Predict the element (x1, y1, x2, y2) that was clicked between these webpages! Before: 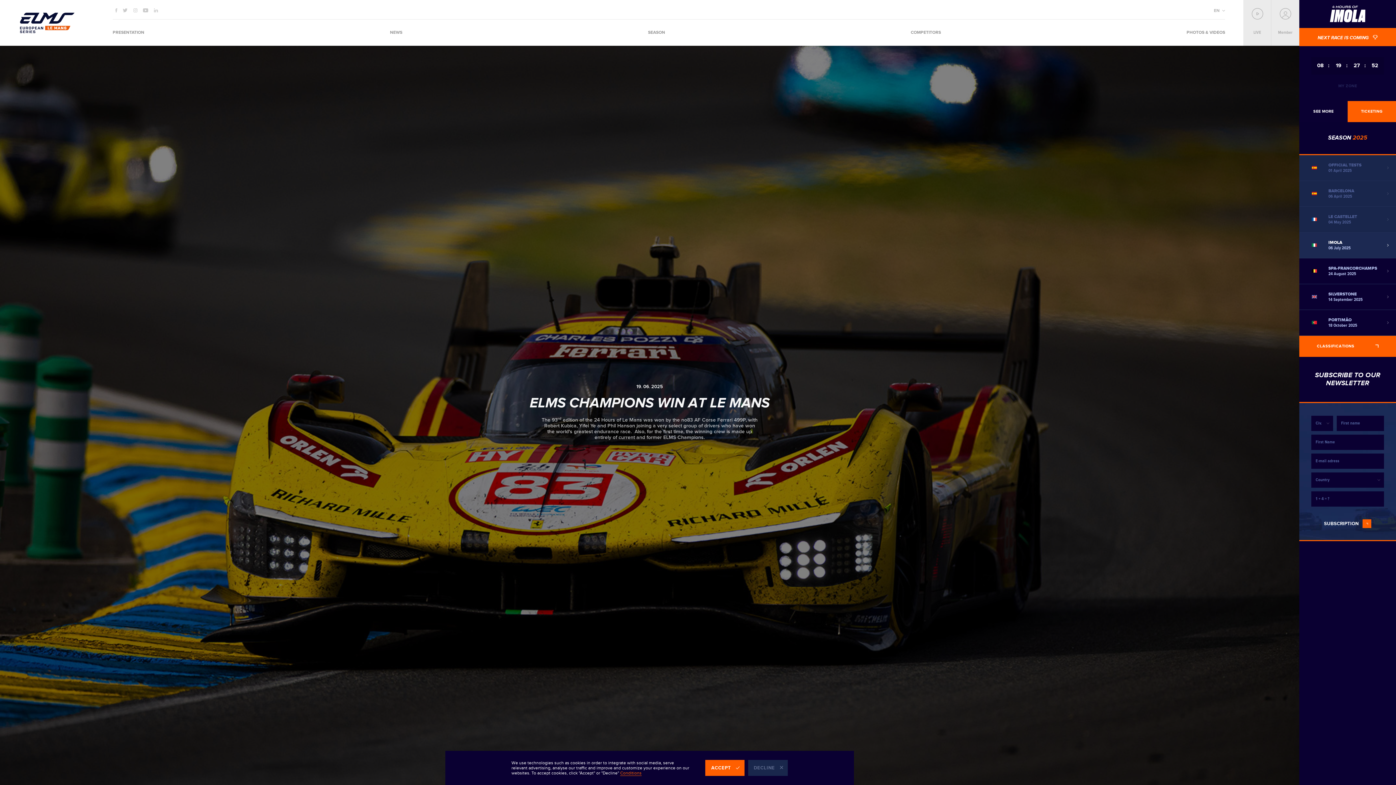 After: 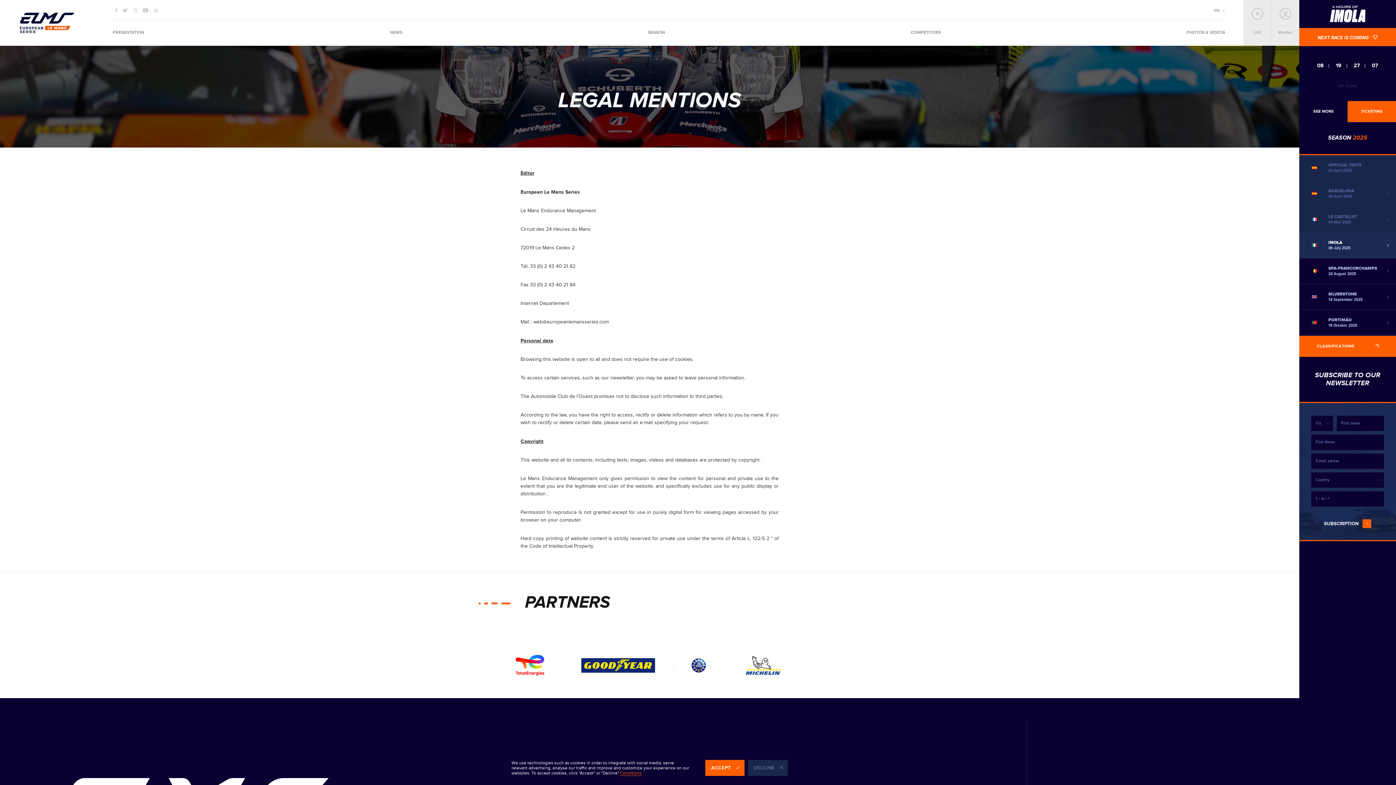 Action: bbox: (620, 770, 641, 776) label: Conditions